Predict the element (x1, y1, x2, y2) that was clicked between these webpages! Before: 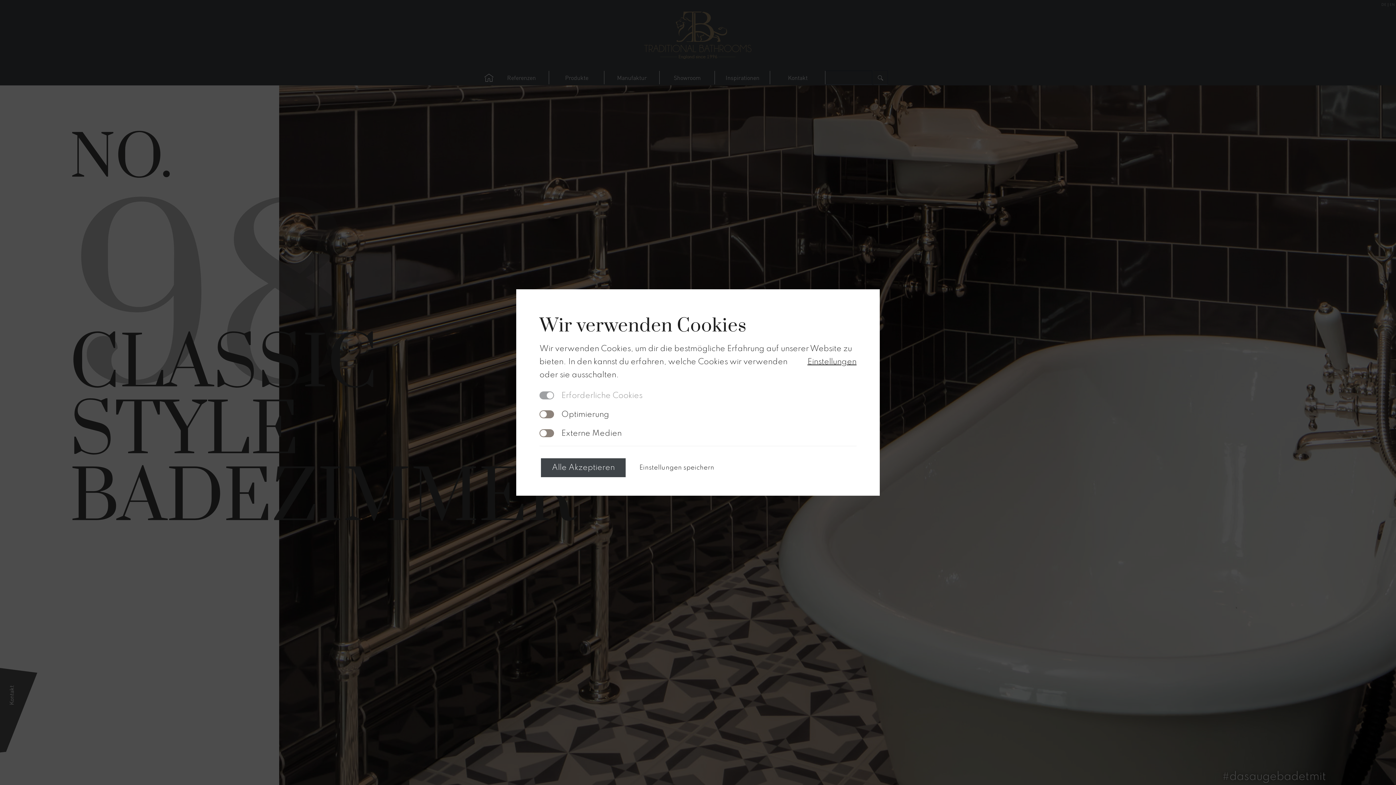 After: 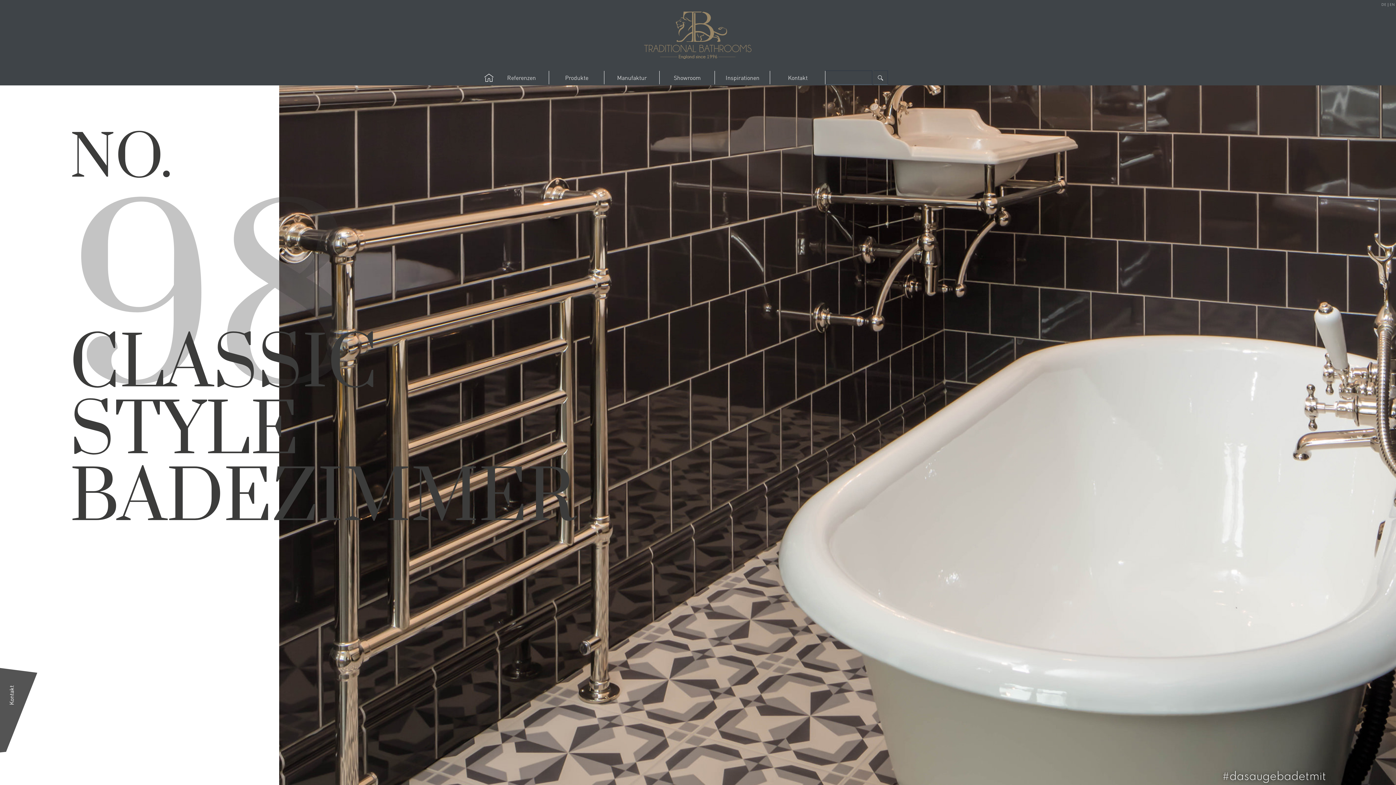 Action: bbox: (541, 458, 625, 477) label: Alle Akzeptieren